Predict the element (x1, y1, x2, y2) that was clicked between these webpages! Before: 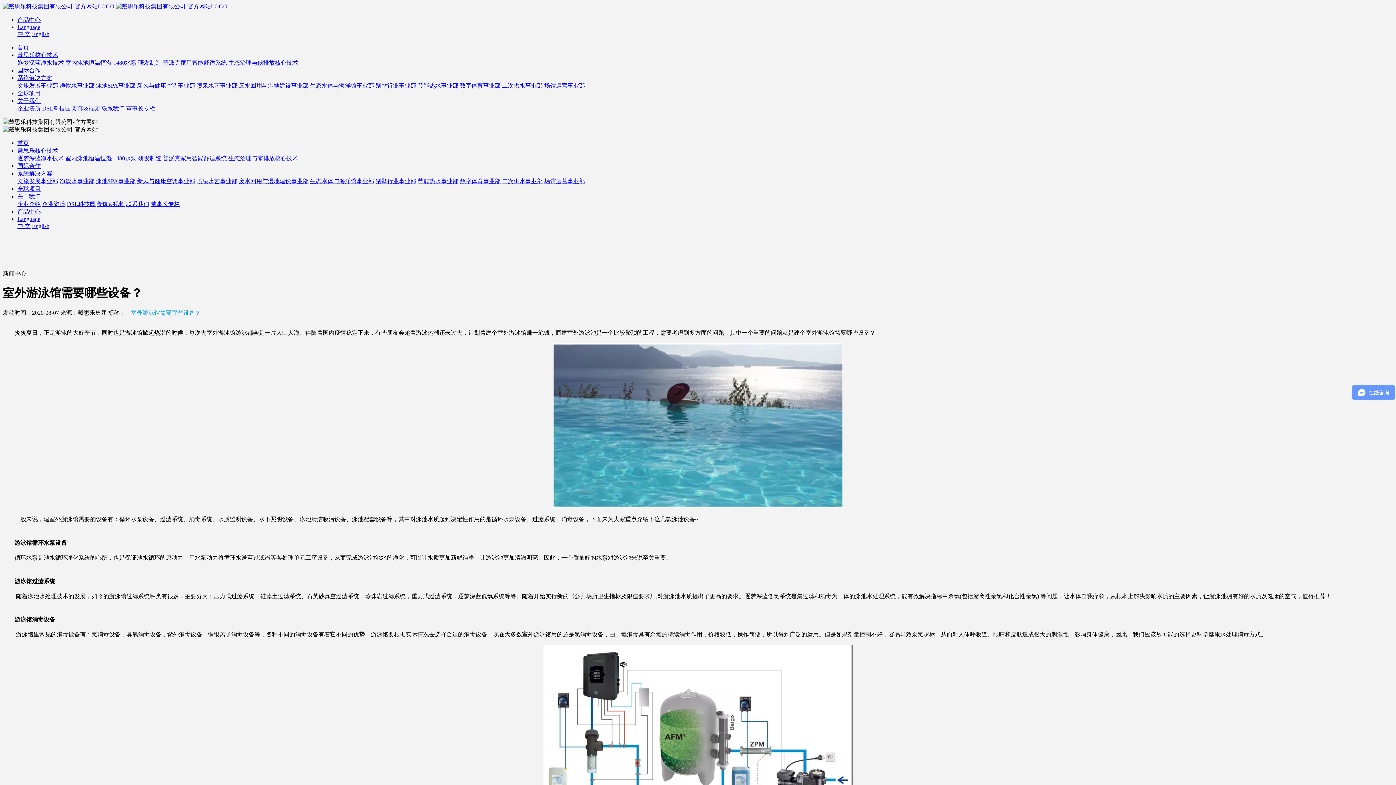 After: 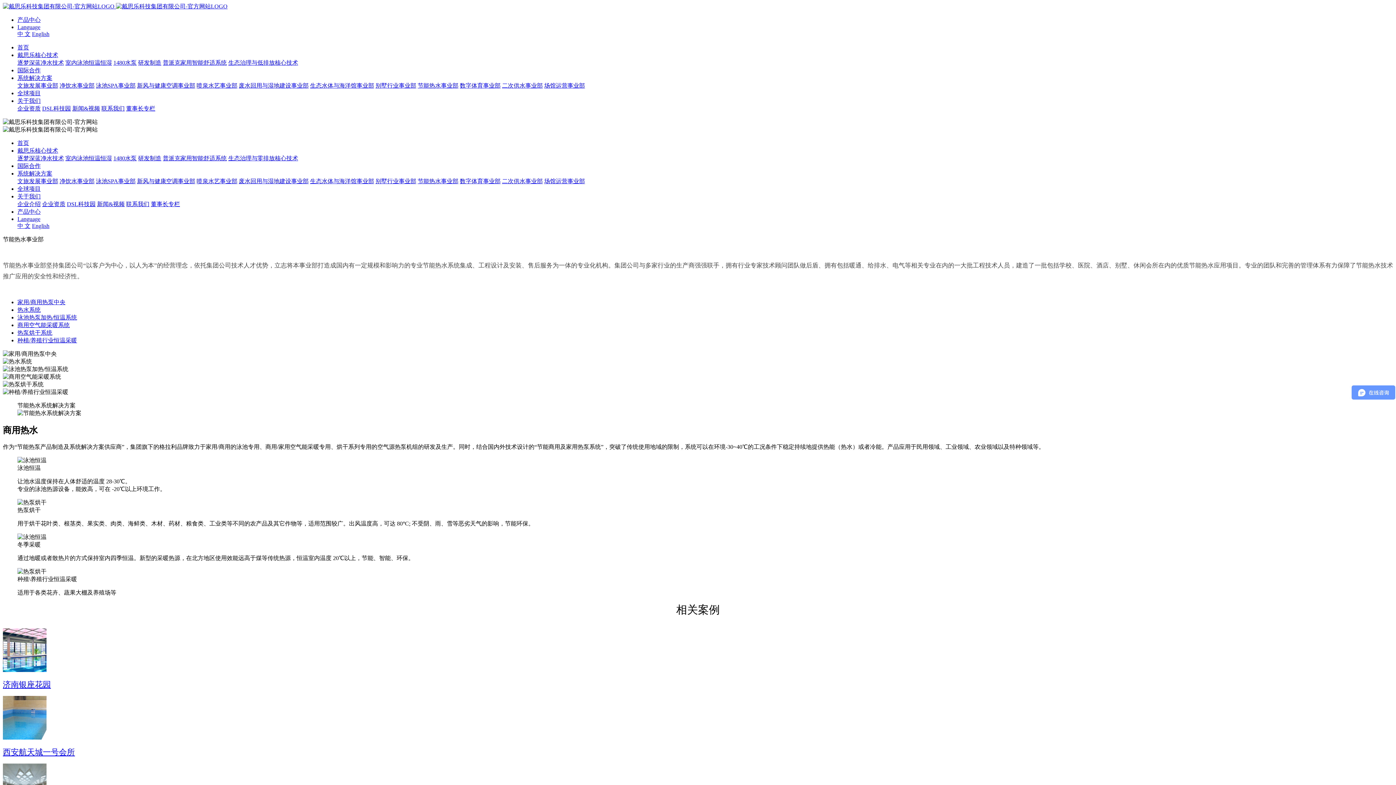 Action: bbox: (417, 178, 458, 184) label: 节能热水事业部